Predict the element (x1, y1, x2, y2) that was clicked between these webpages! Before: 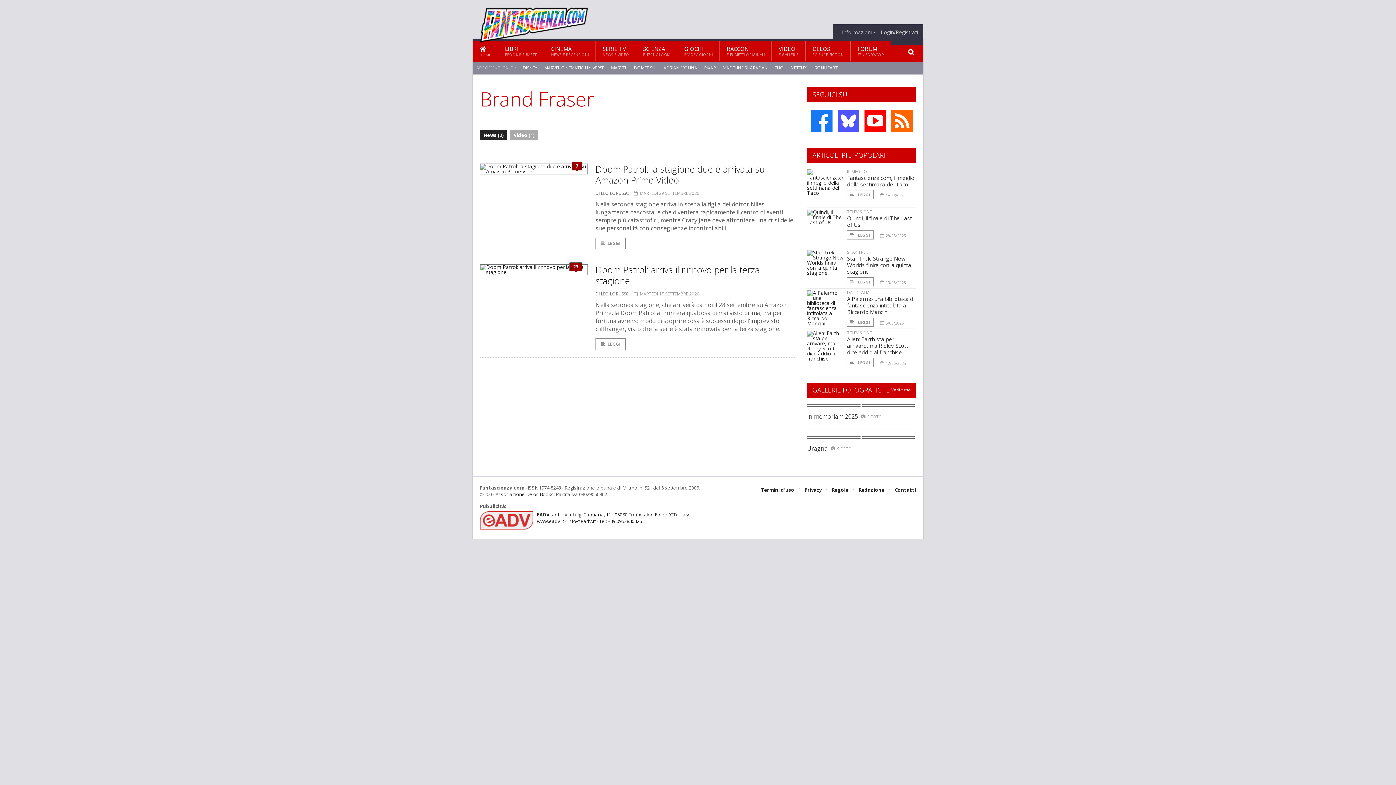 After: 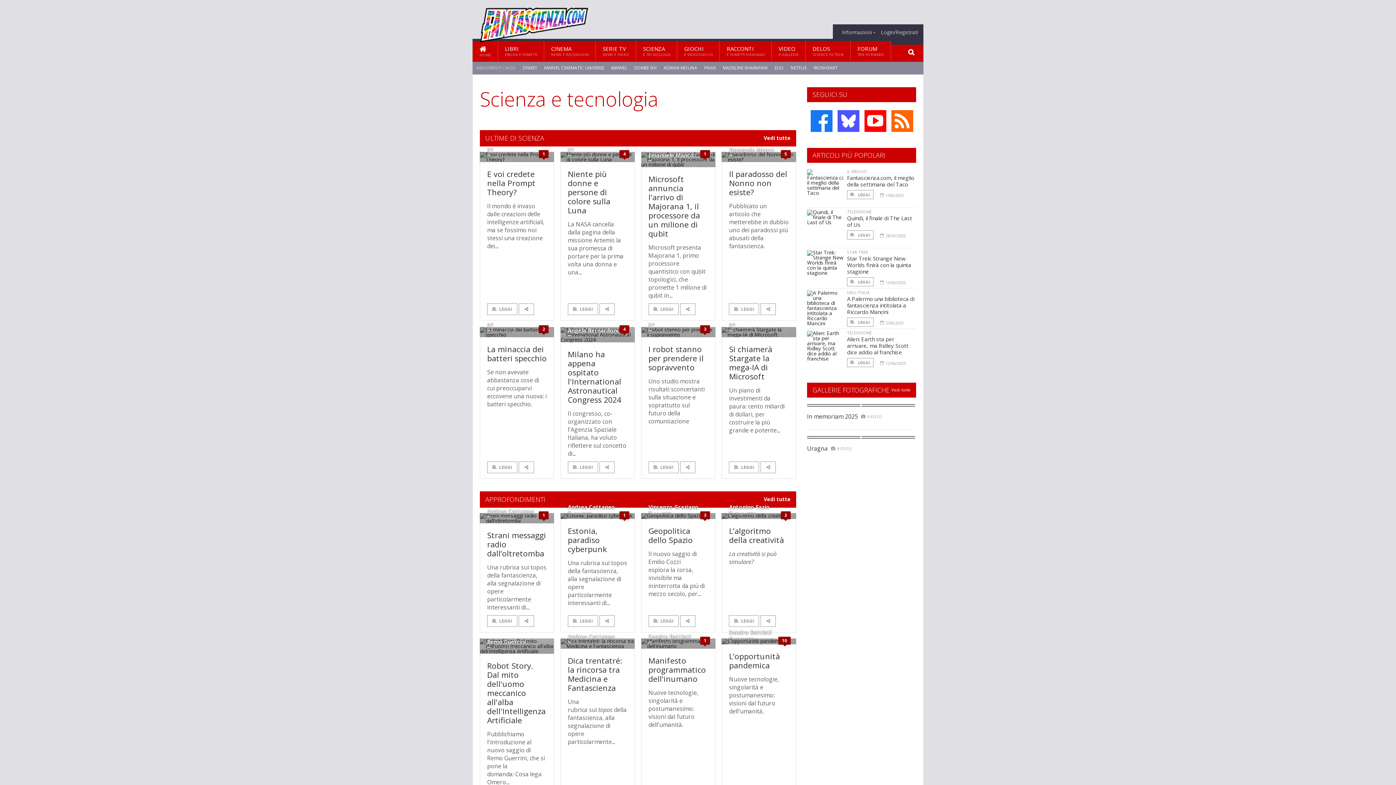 Action: label: SCIENZA
E TECNOLOGIA bbox: (636, 41, 677, 61)